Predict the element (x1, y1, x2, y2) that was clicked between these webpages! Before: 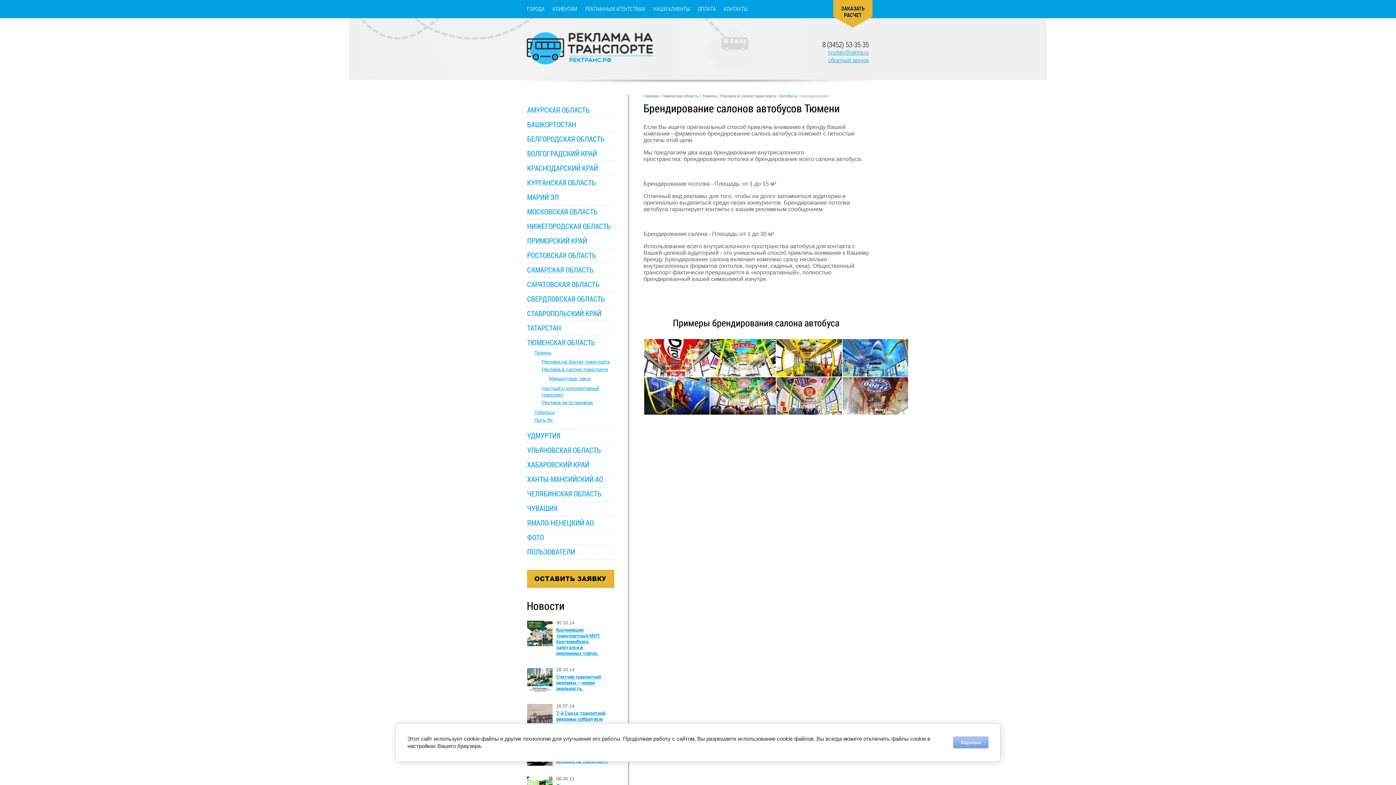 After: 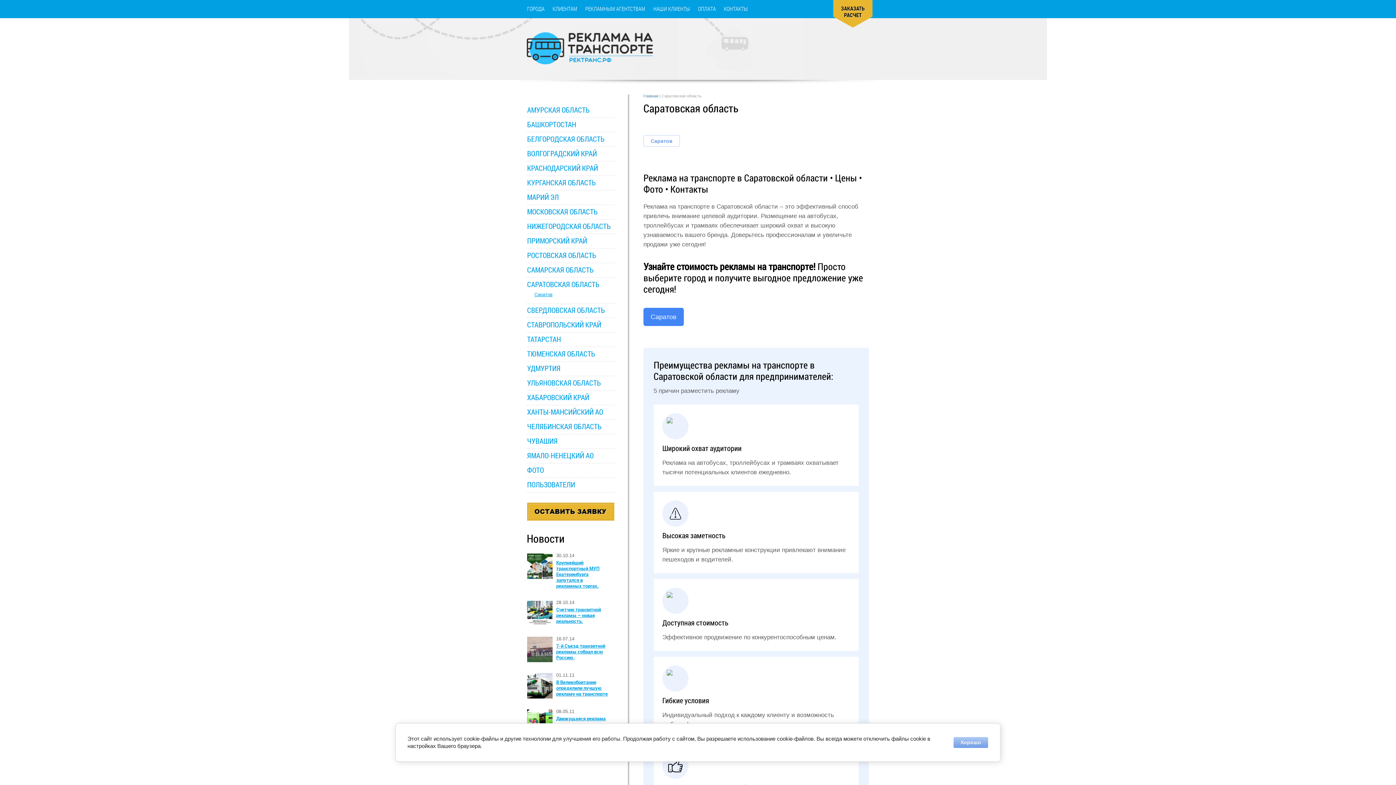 Action: label: САРАТОВСКАЯ ОБЛАСТЬ bbox: (527, 280, 614, 288)